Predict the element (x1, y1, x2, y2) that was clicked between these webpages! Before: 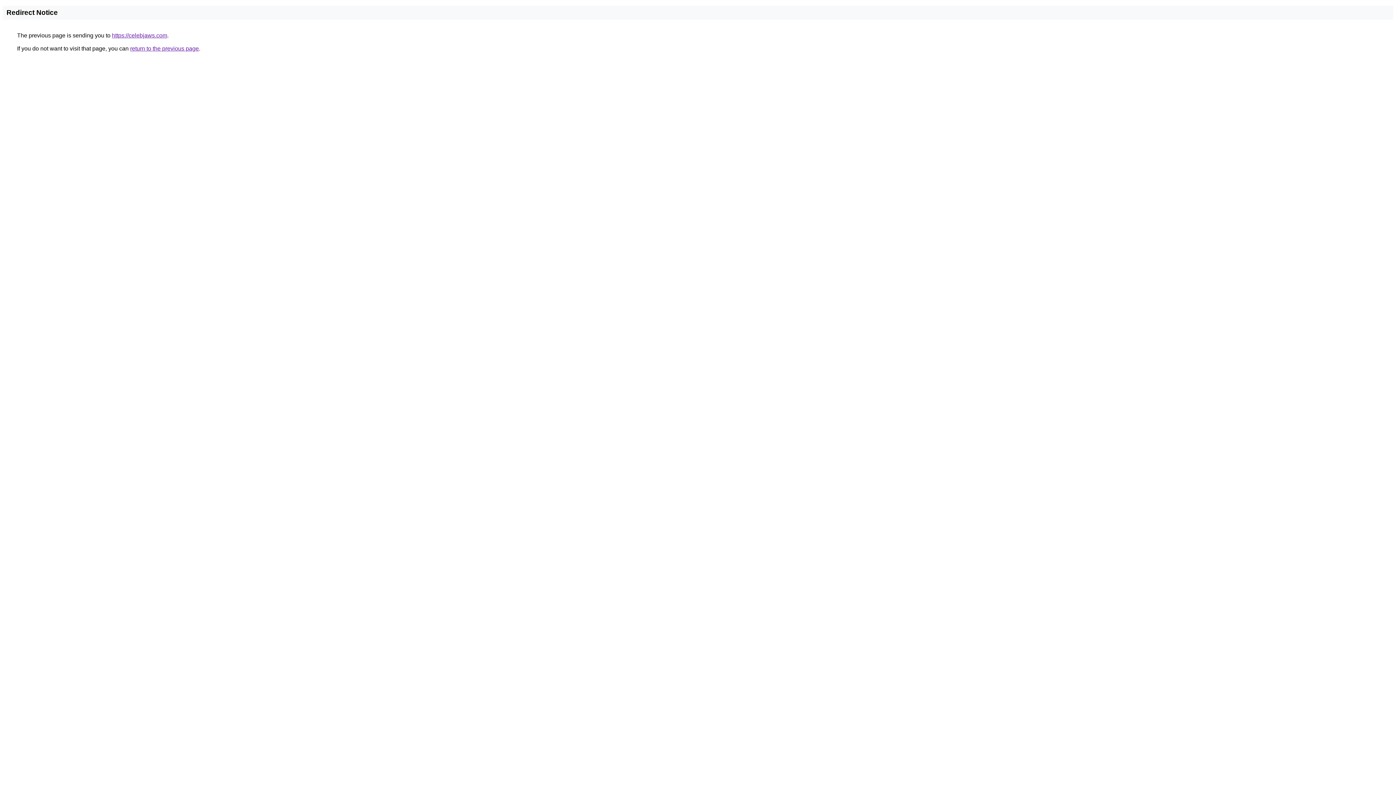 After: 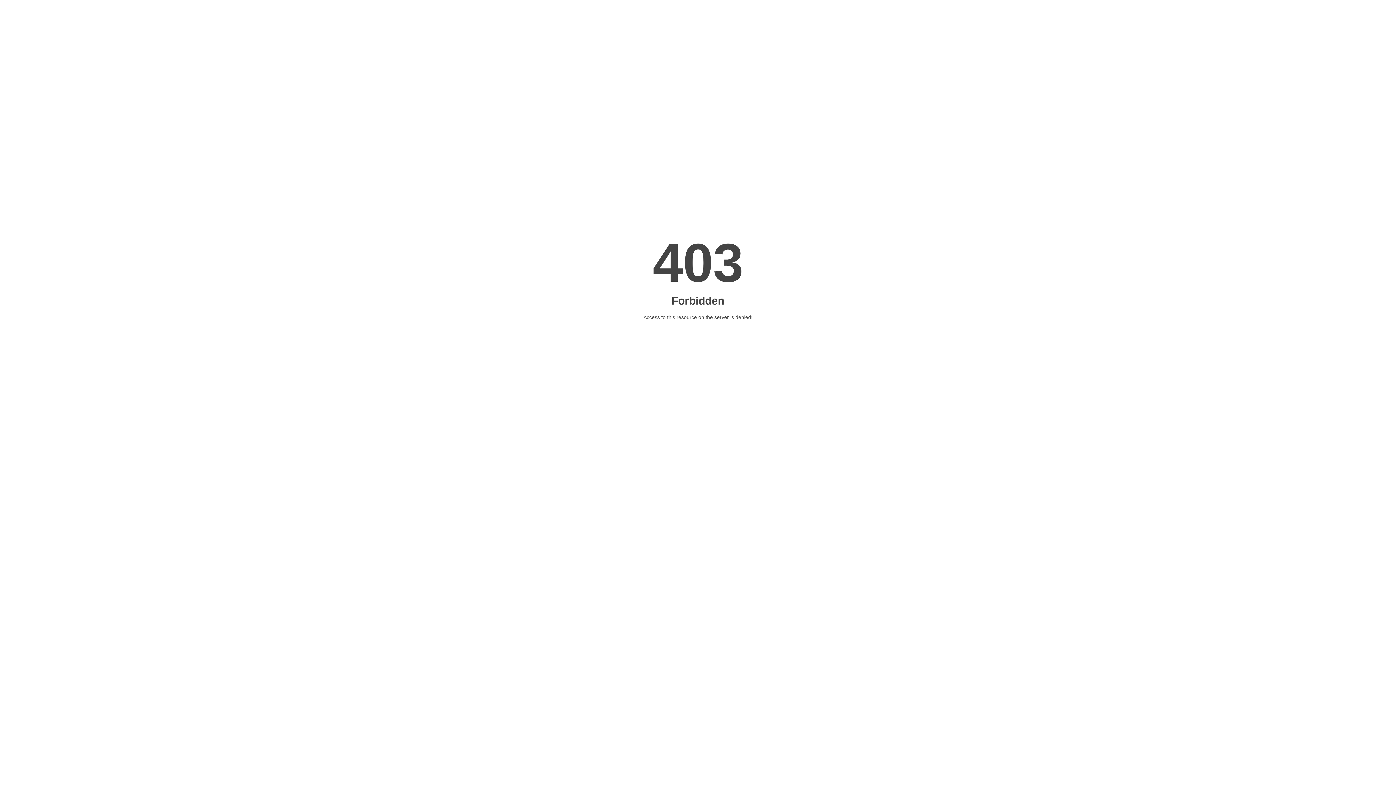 Action: bbox: (112, 32, 167, 38) label: https://celebjaws.com